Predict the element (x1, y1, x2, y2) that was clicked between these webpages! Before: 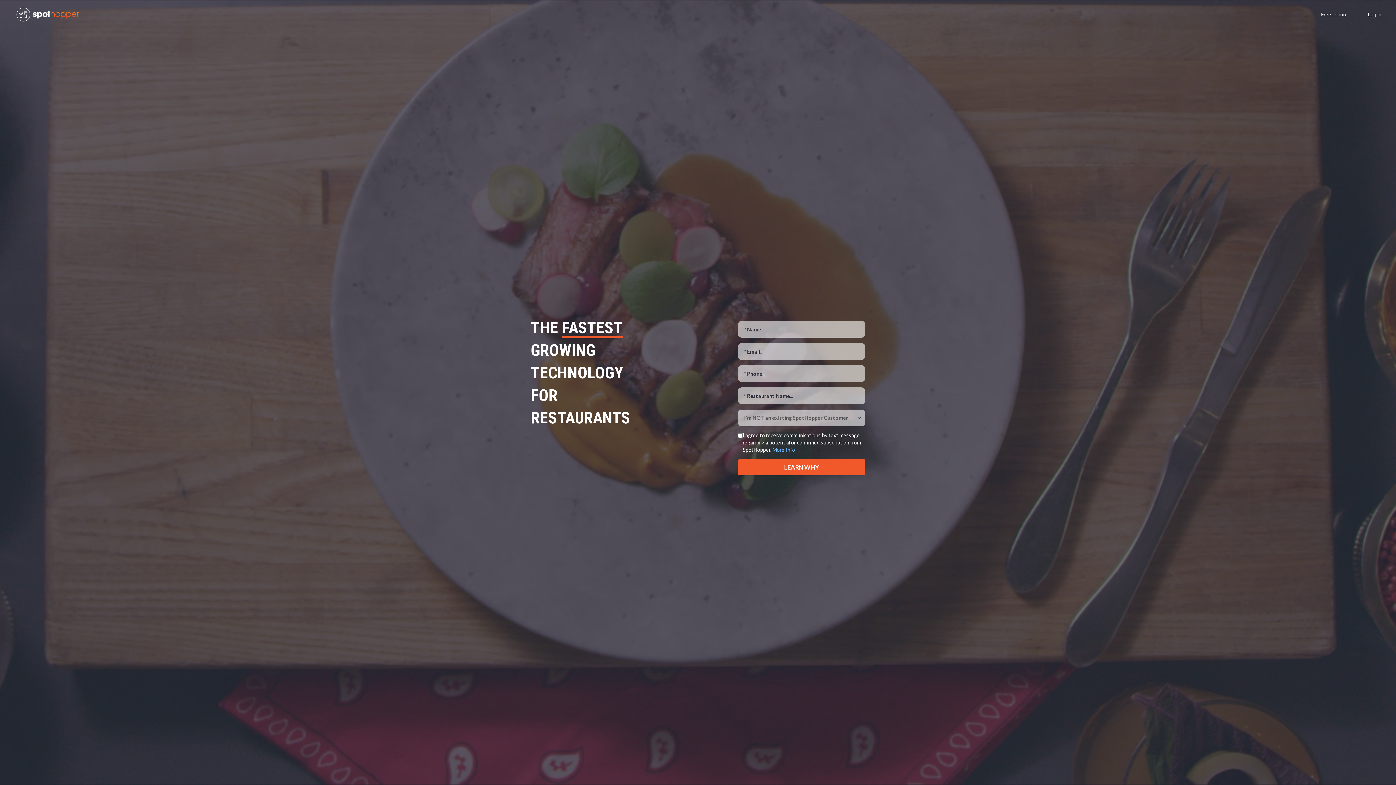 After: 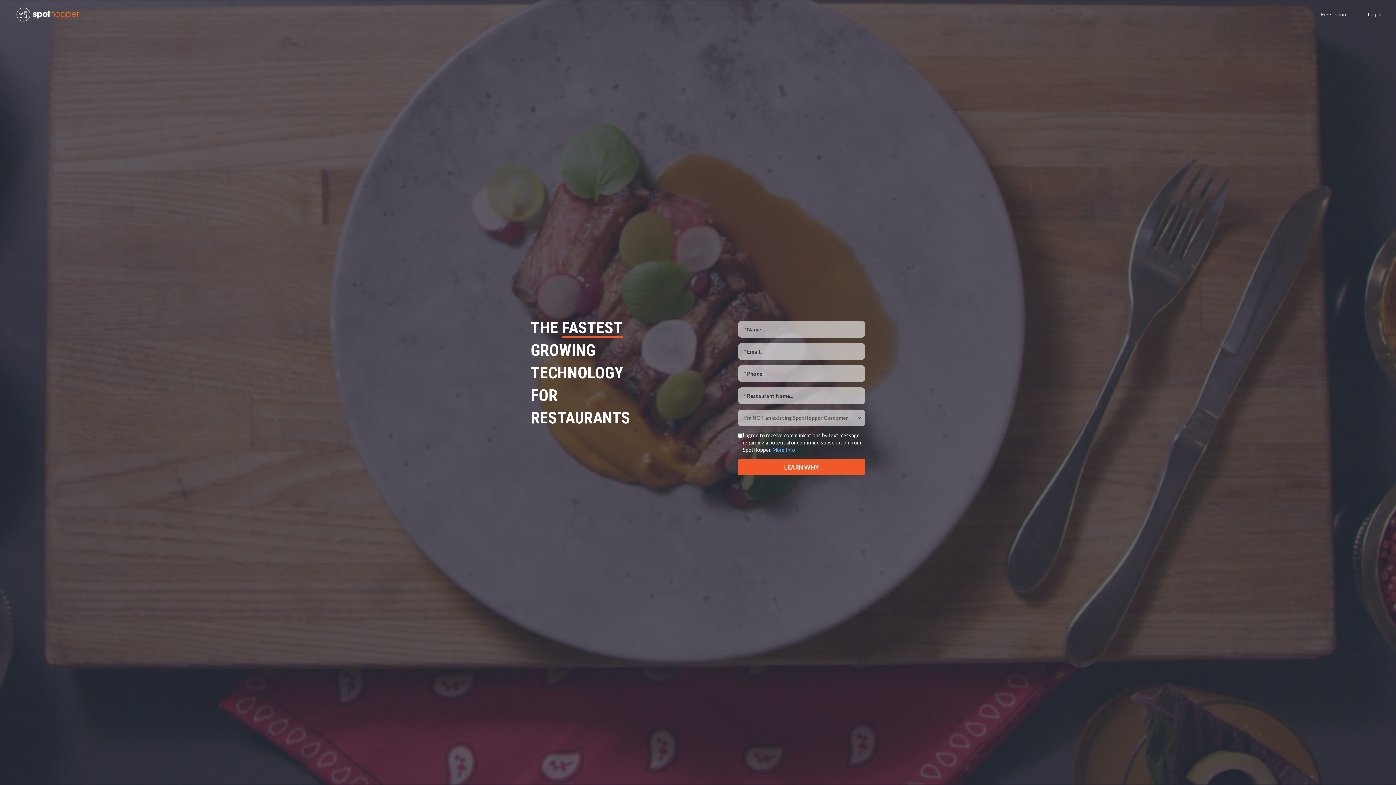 Action: bbox: (0, 0, 83, 29)